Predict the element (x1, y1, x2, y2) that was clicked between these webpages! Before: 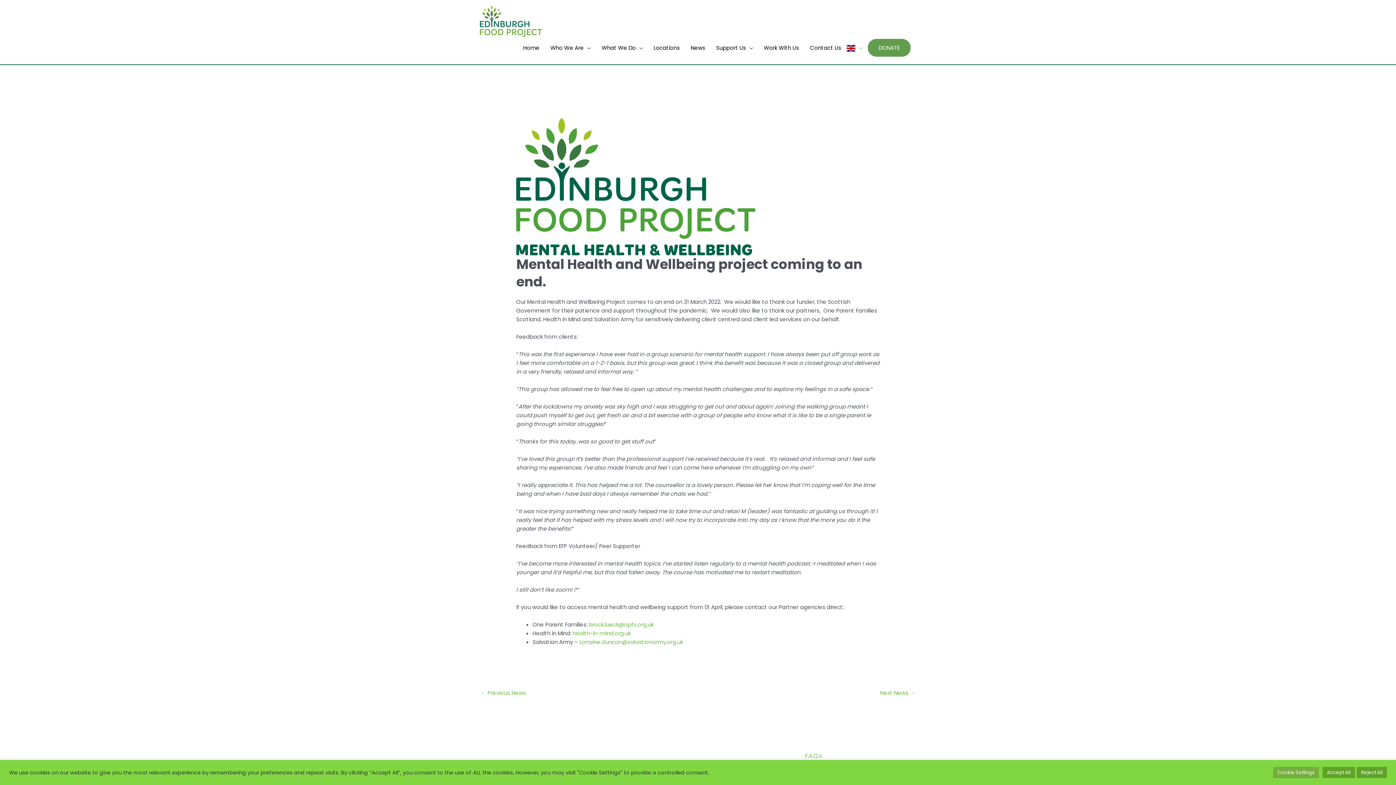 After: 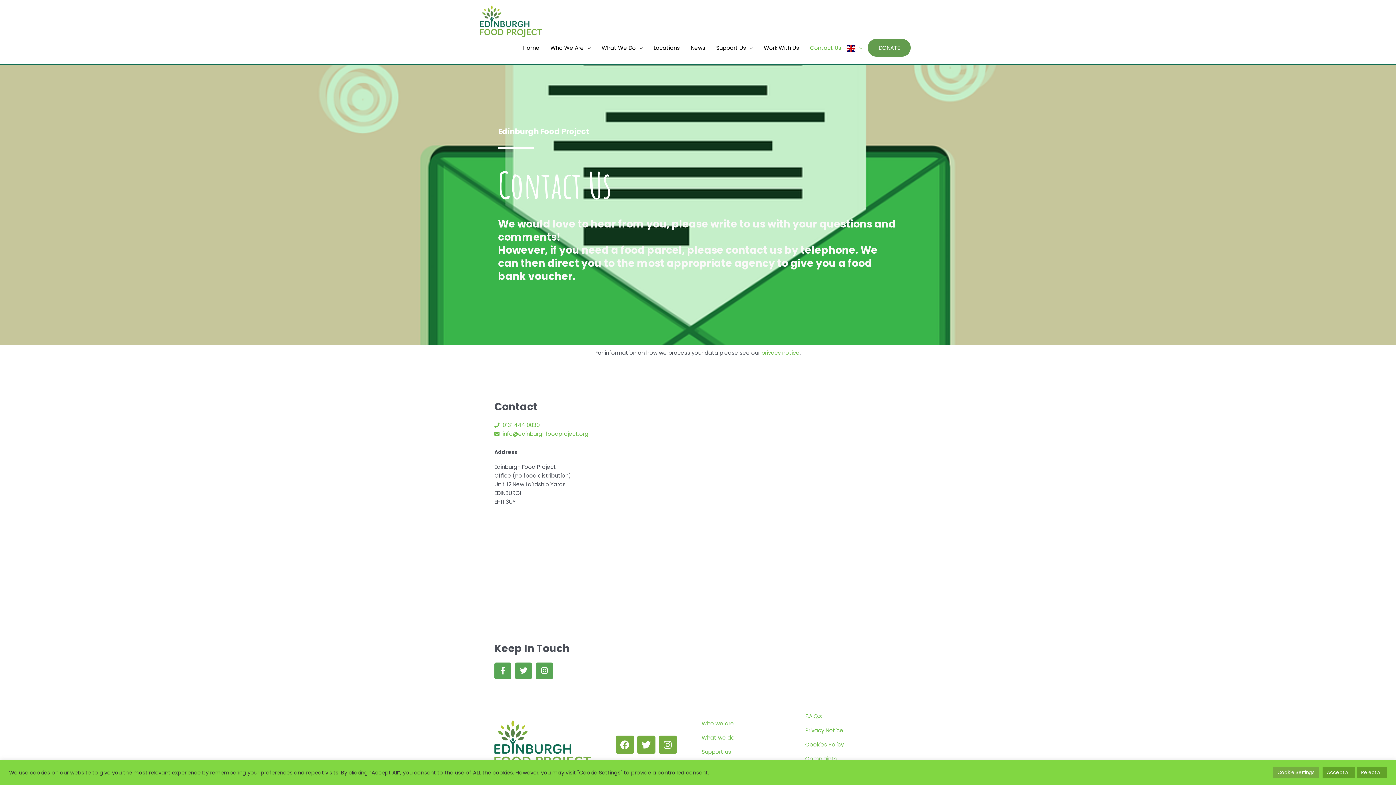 Action: bbox: (804, 37, 846, 58) label: Contact Us